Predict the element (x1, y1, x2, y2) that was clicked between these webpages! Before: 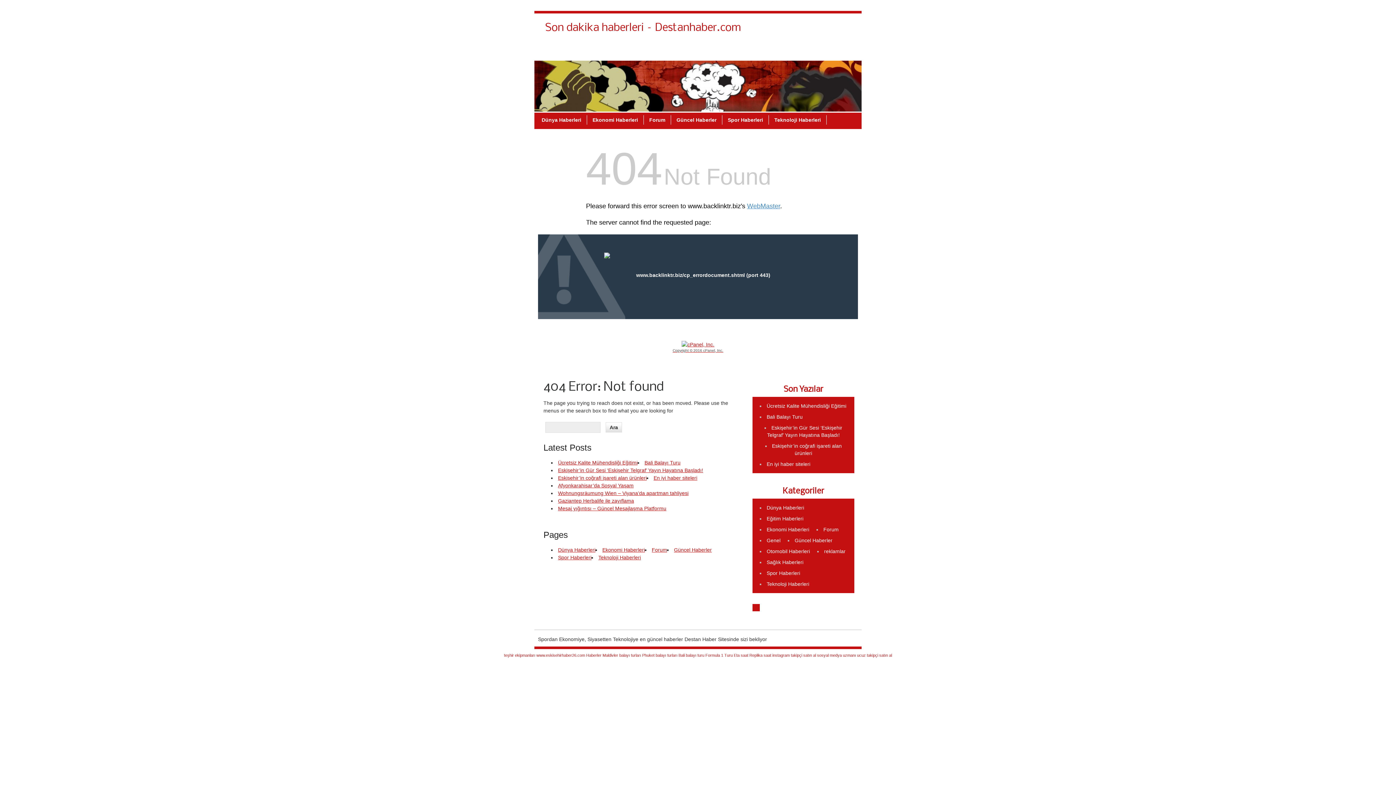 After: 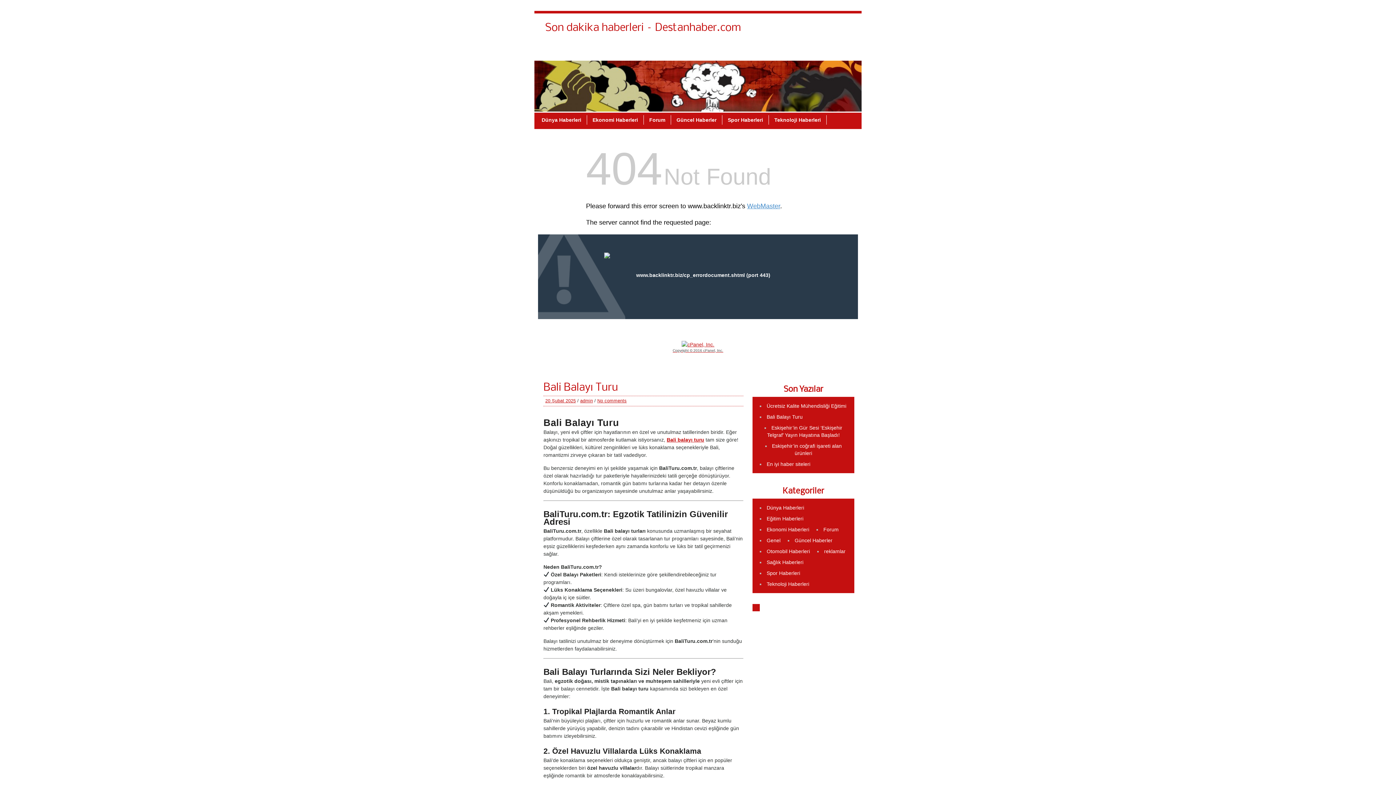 Action: bbox: (644, 460, 680, 465) label: ﻿Bali Balayı Turu